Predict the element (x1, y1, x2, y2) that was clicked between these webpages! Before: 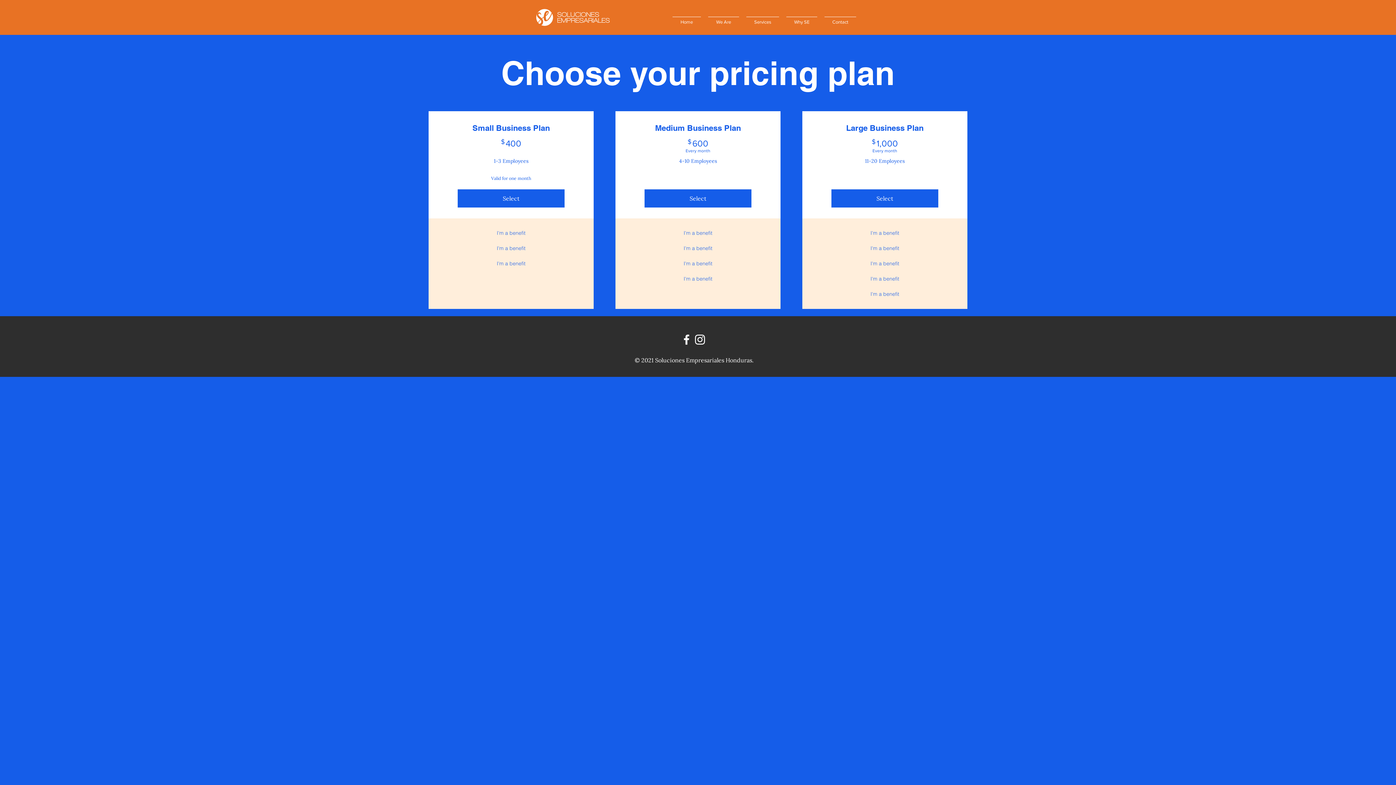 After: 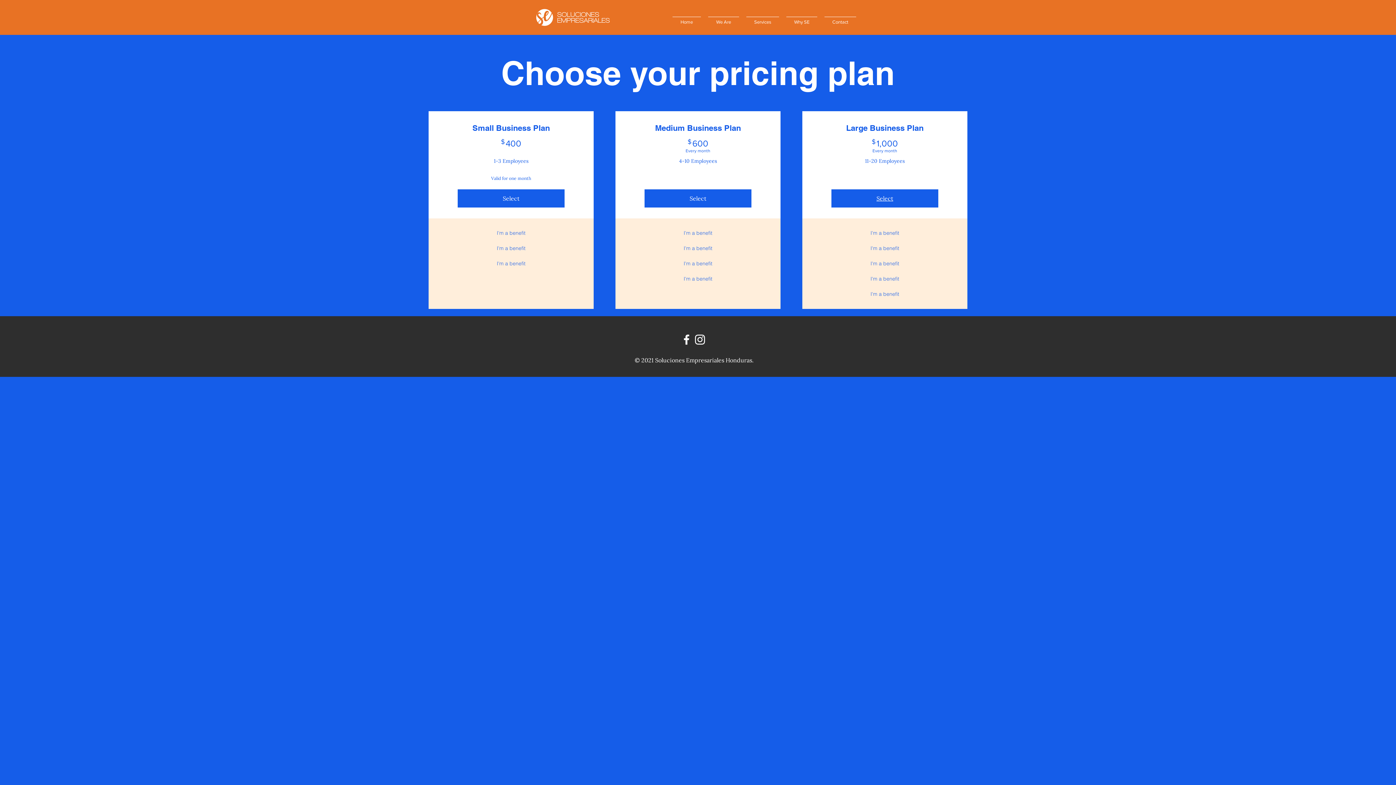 Action: label: Select bbox: (831, 189, 938, 207)